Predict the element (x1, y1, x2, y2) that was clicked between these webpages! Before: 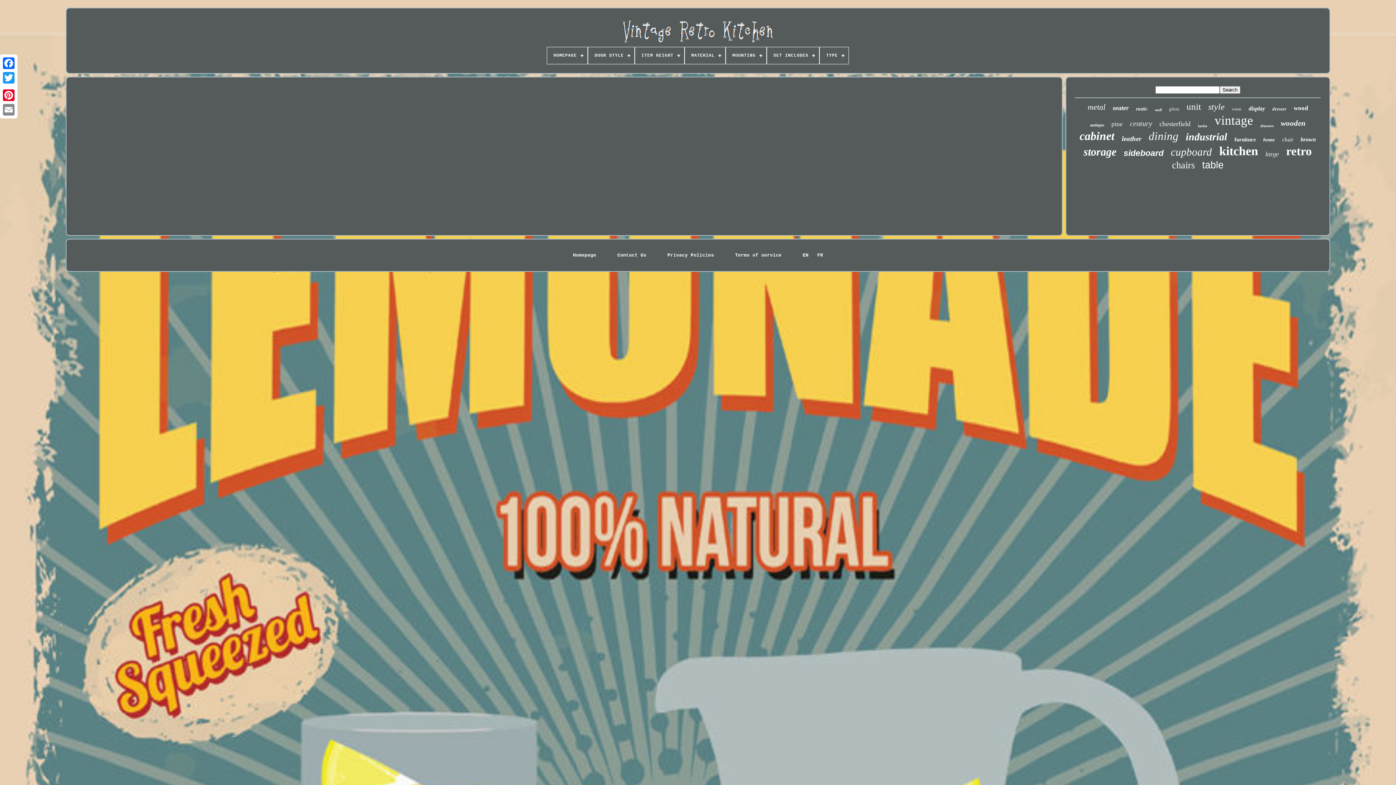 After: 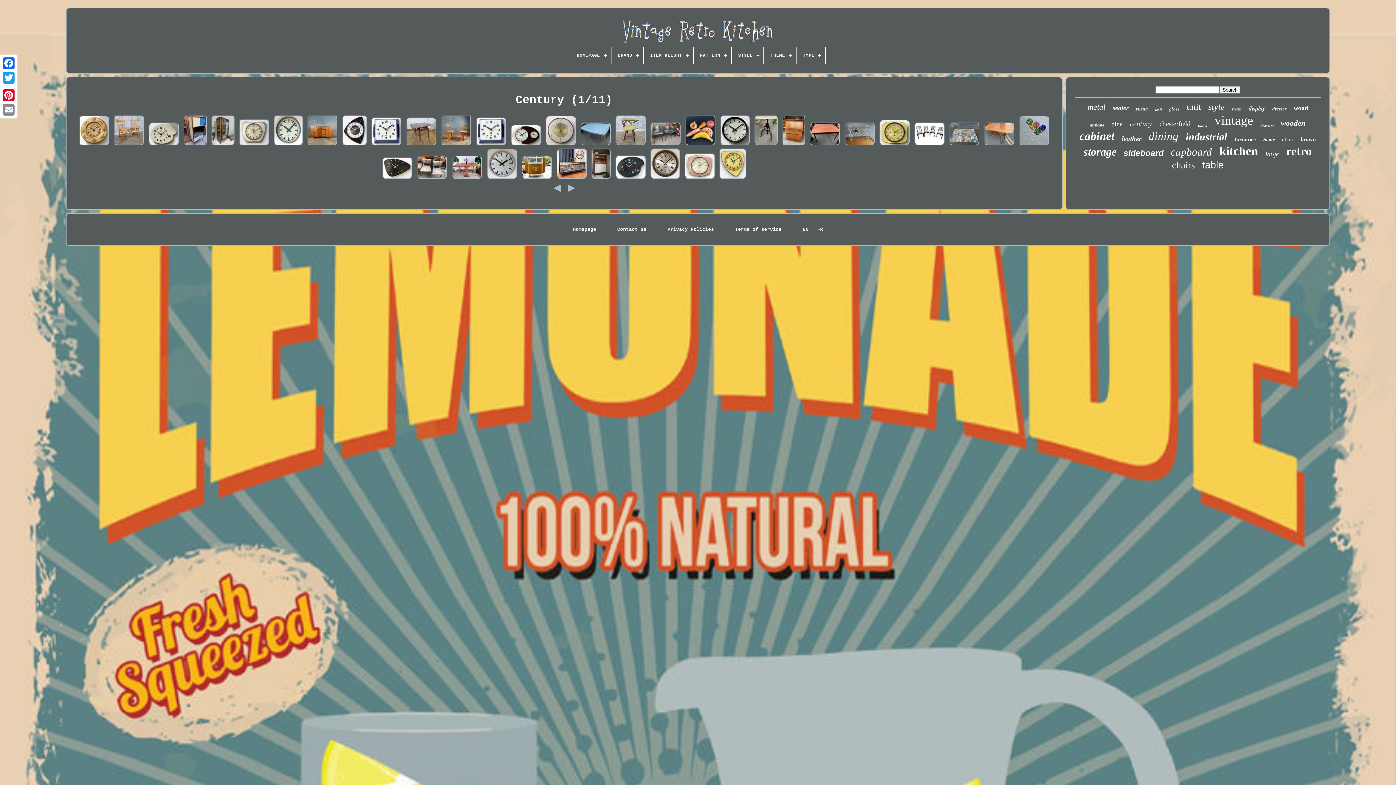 Action: bbox: (1130, 119, 1152, 128) label: century